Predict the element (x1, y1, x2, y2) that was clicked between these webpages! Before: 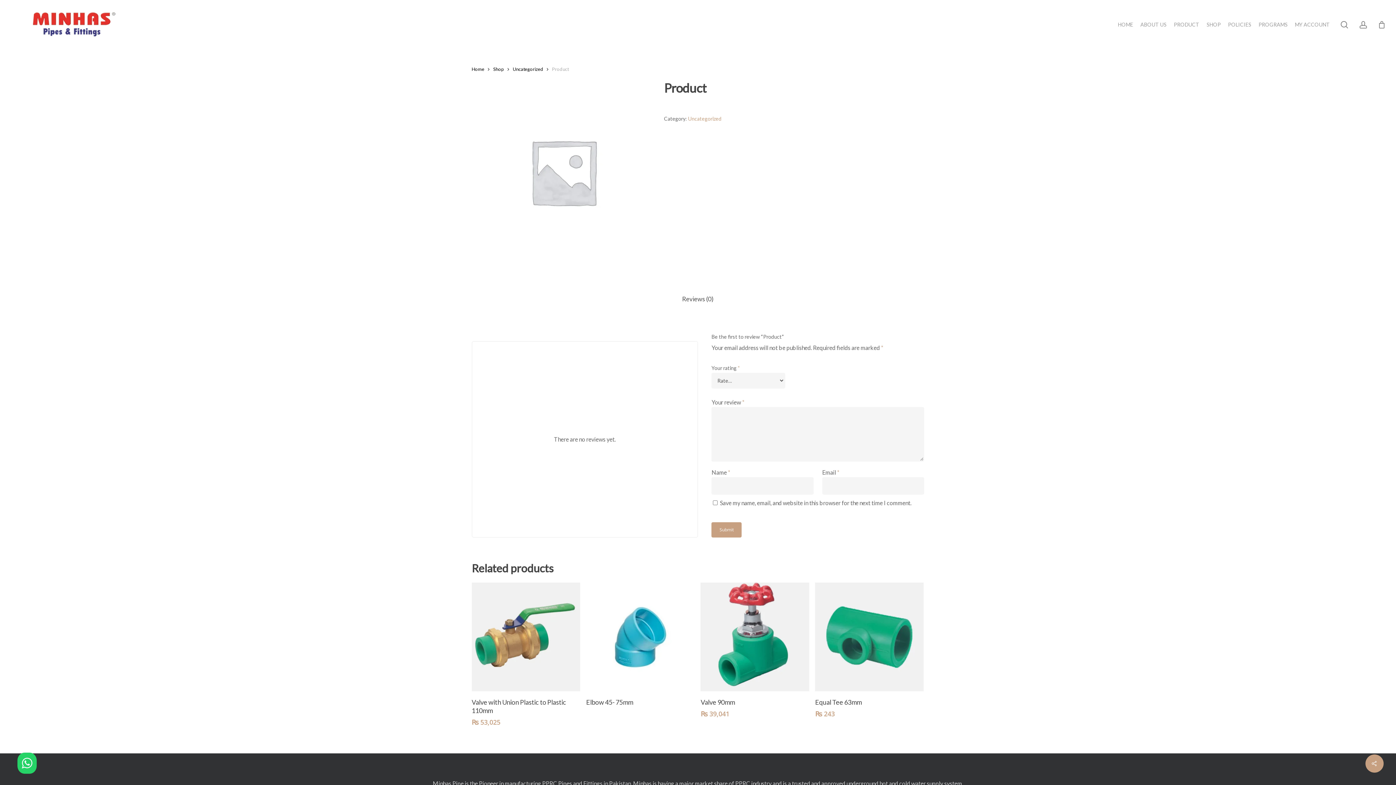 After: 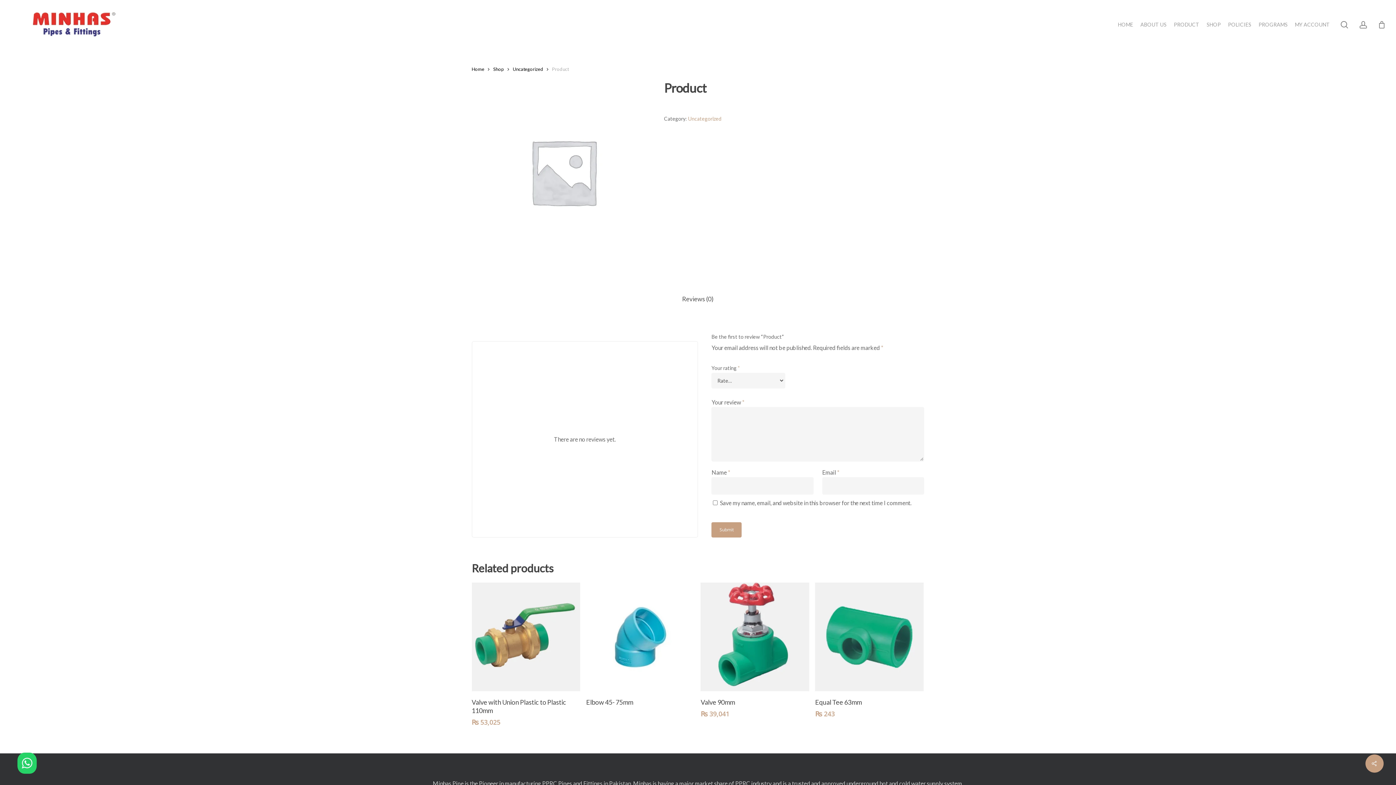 Action: label: account bbox: (1359, 20, 1368, 28)